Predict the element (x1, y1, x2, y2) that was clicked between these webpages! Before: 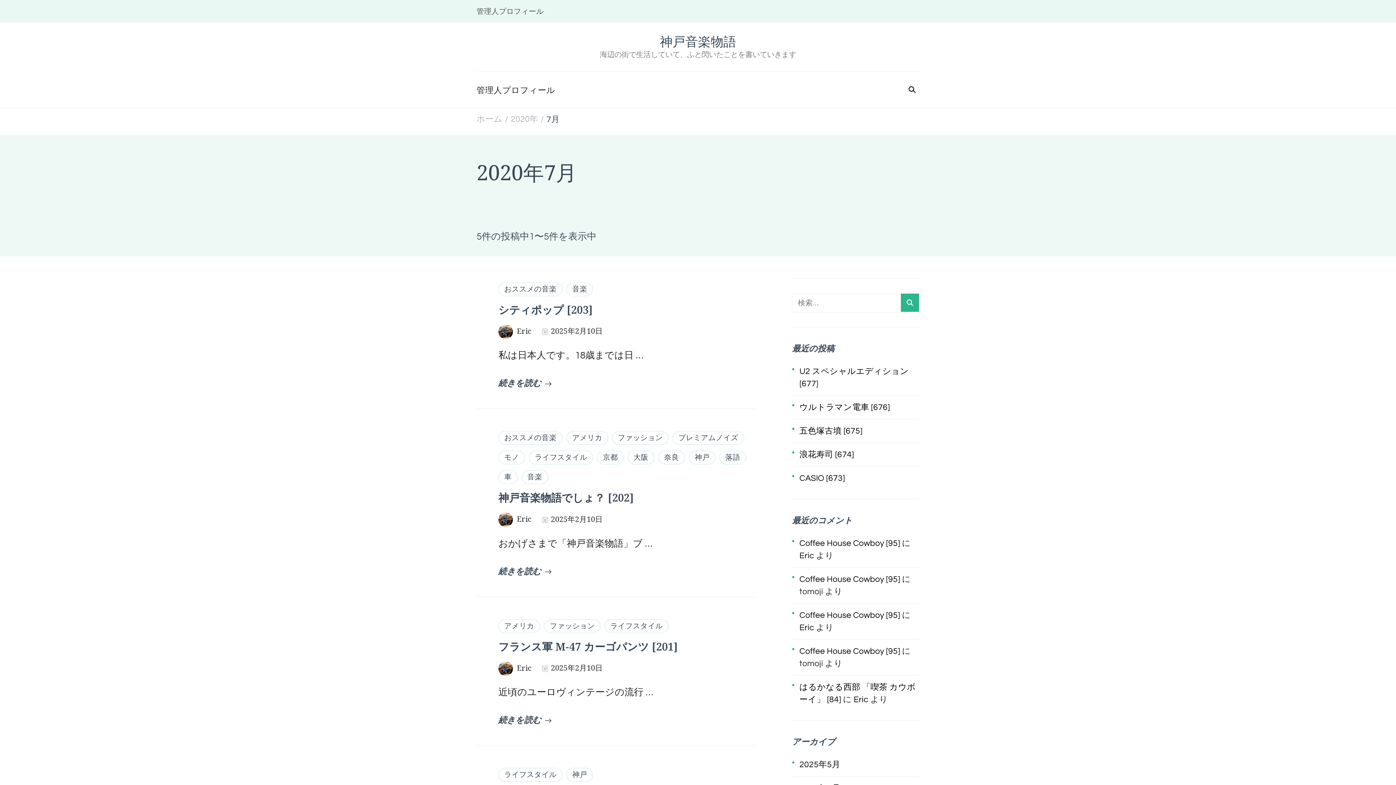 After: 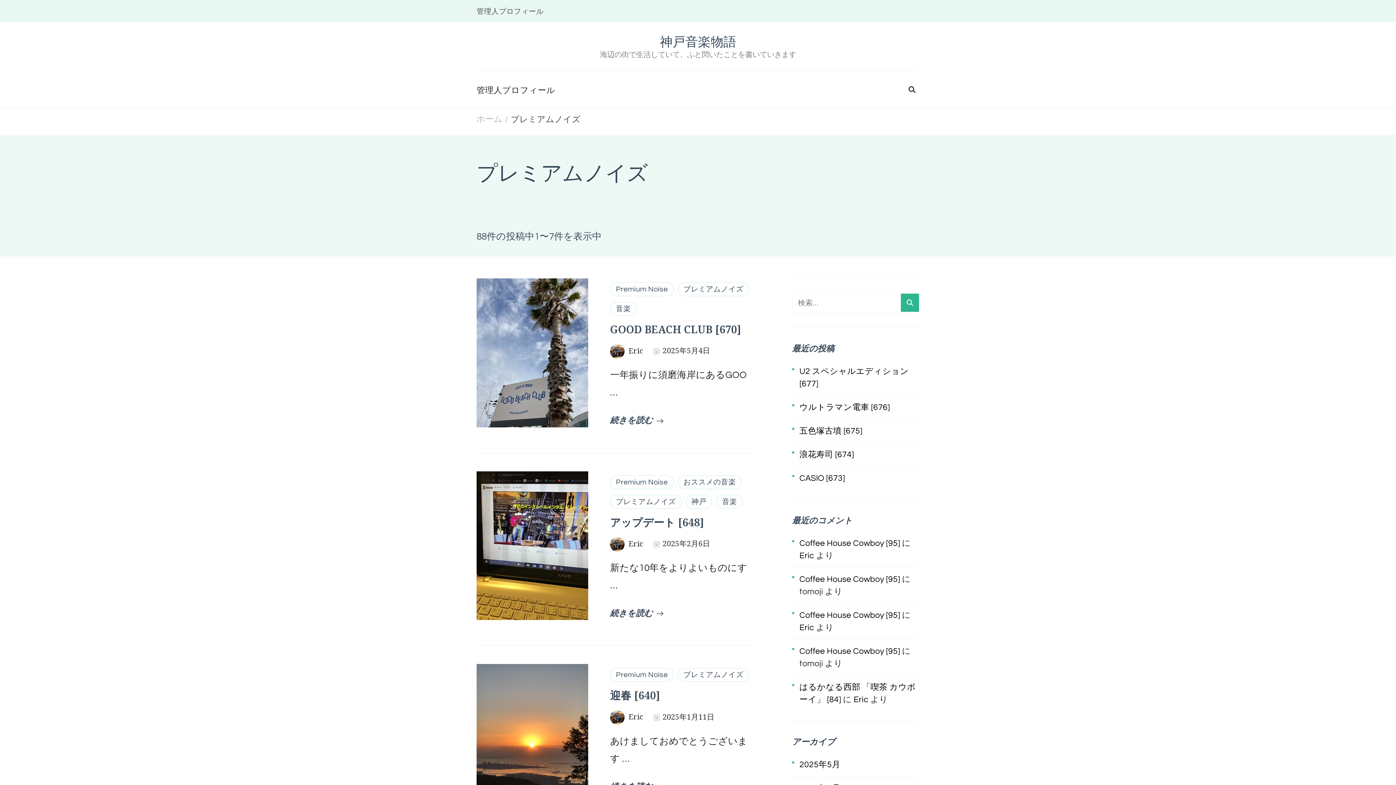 Action: label: プレミアムノイズ bbox: (672, 431, 744, 445)